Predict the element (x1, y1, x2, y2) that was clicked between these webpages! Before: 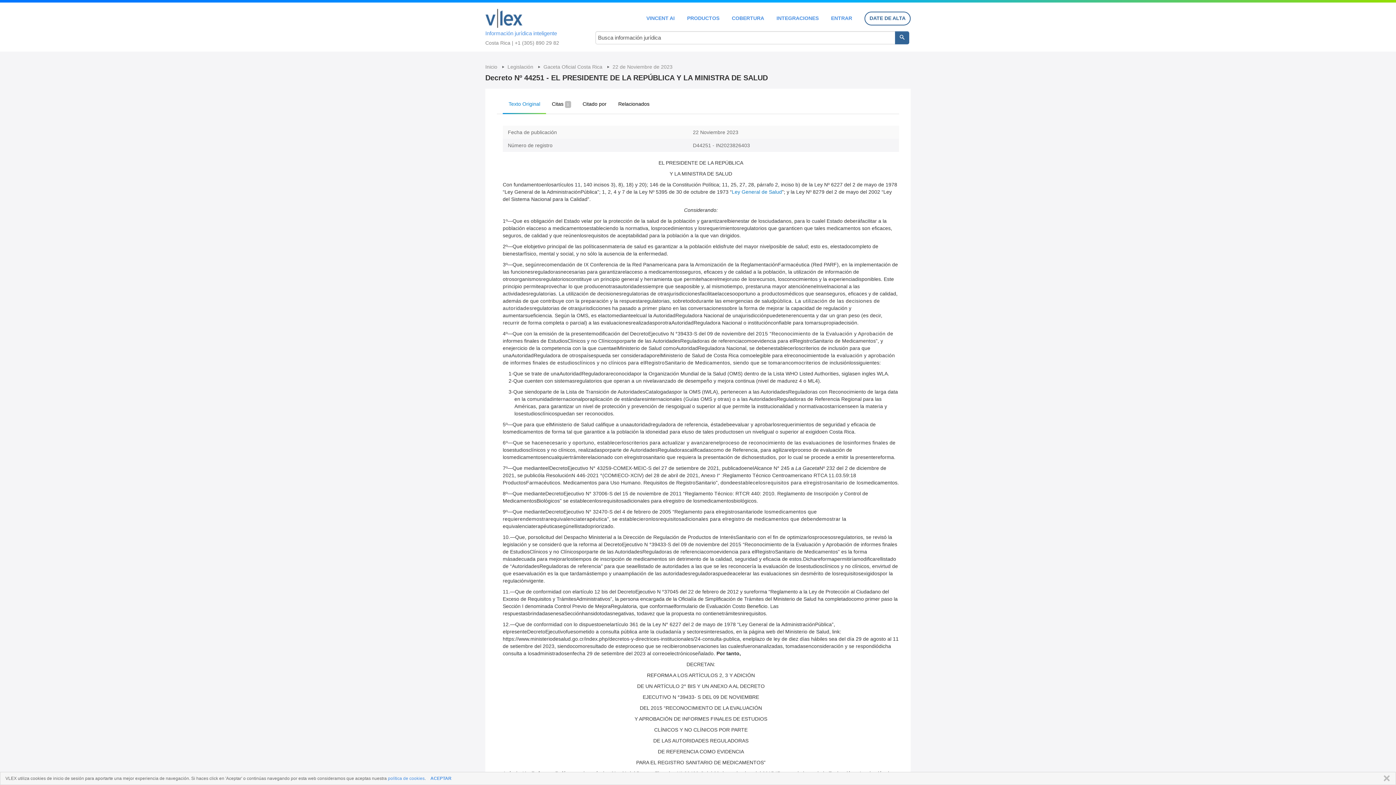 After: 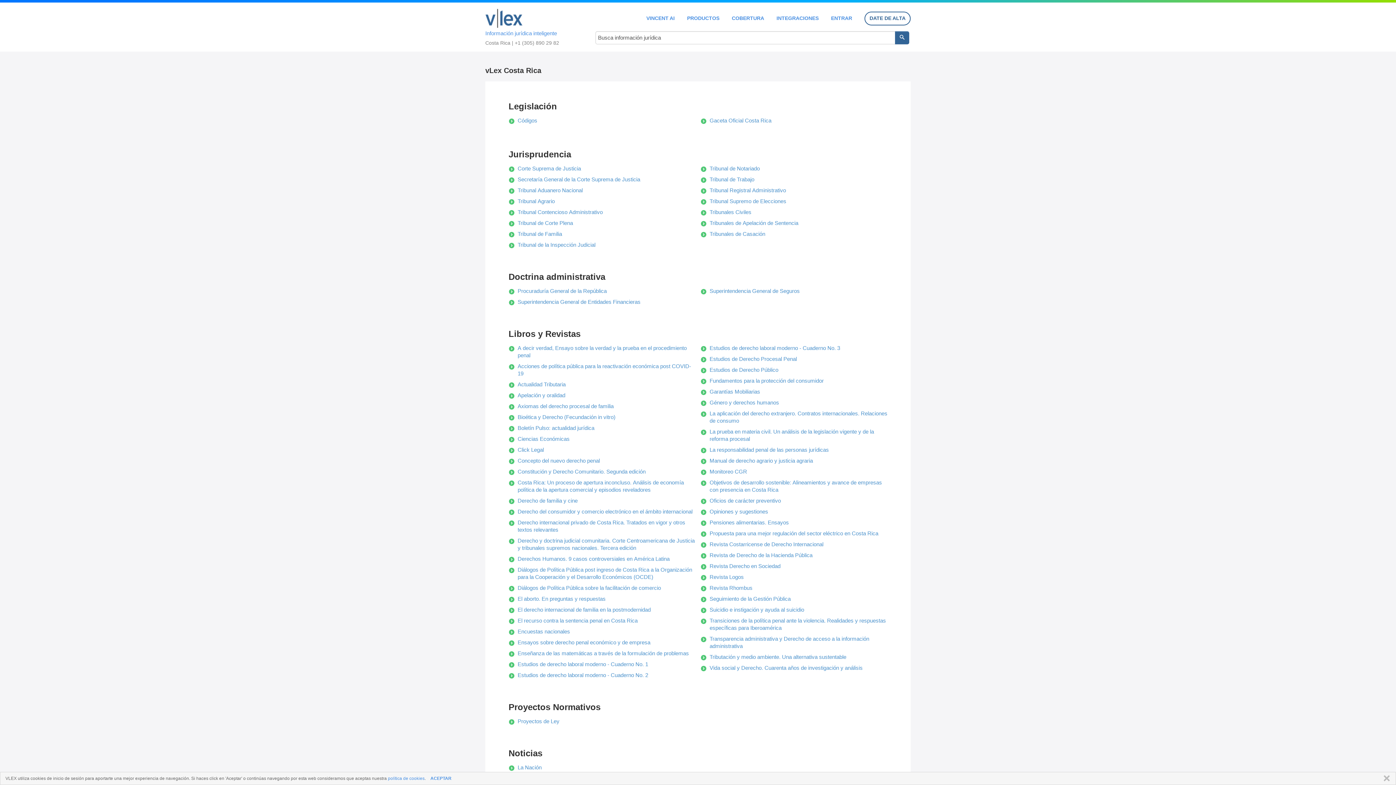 Action: bbox: (485, 64, 498, 69) label: Inicio 